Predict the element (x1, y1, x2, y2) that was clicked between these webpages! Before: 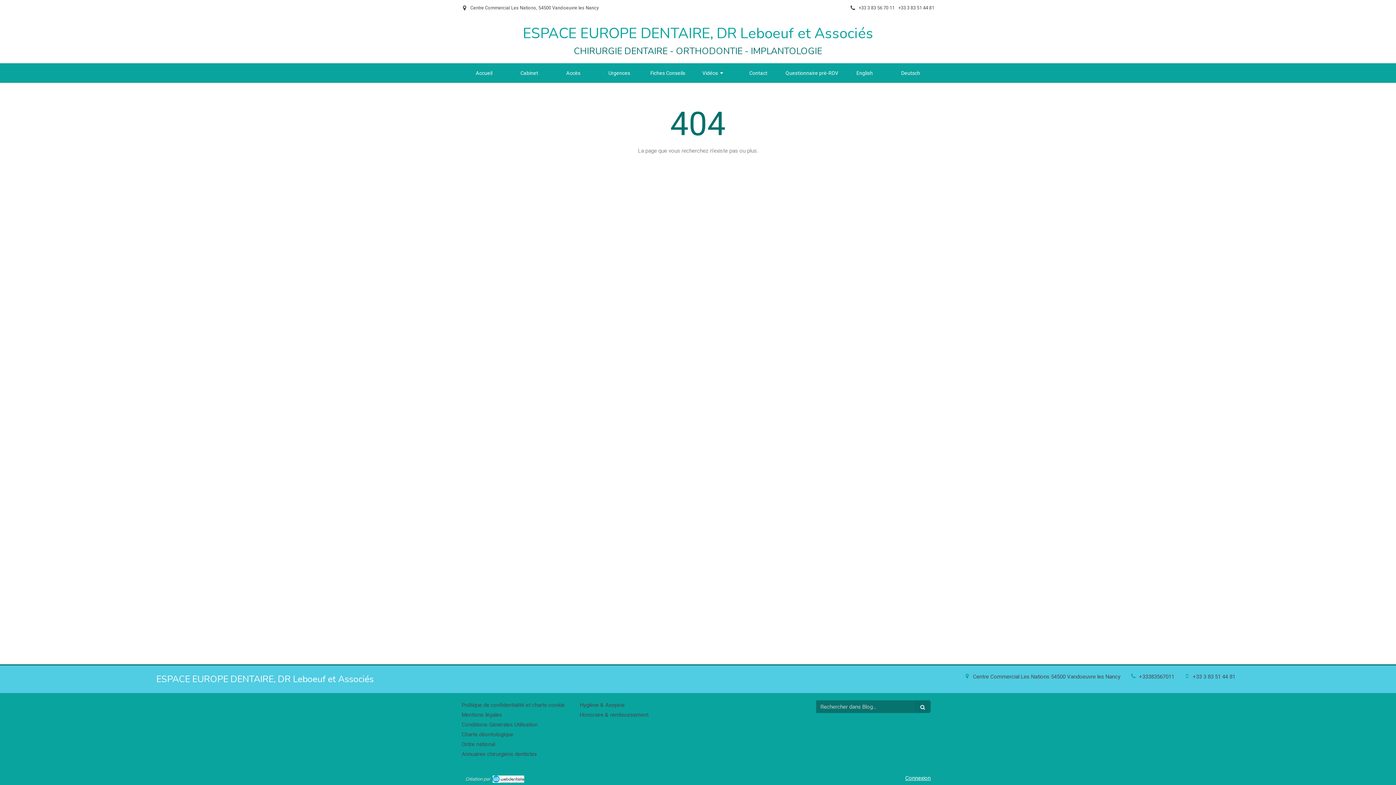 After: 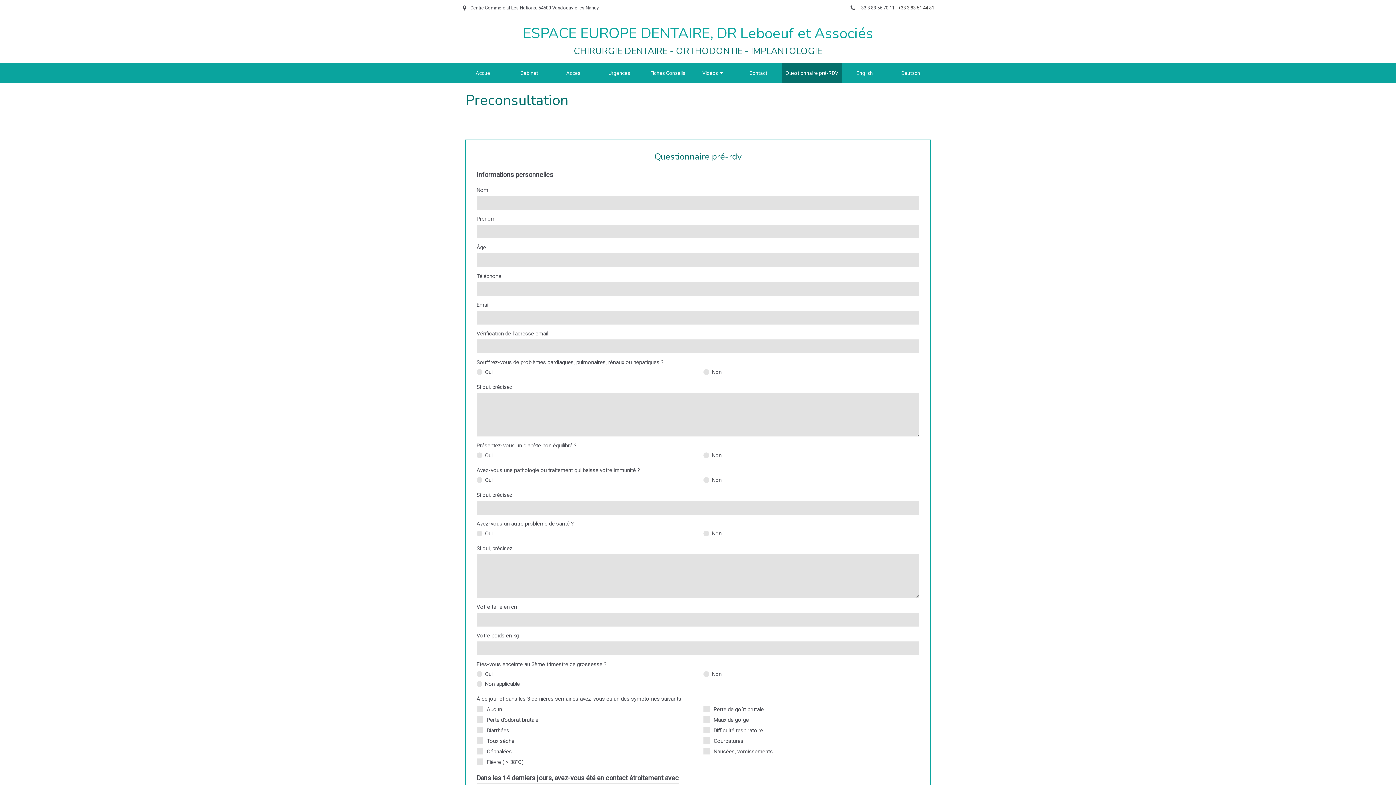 Action: bbox: (781, 63, 842, 82) label: Questionnaire pré-RDV